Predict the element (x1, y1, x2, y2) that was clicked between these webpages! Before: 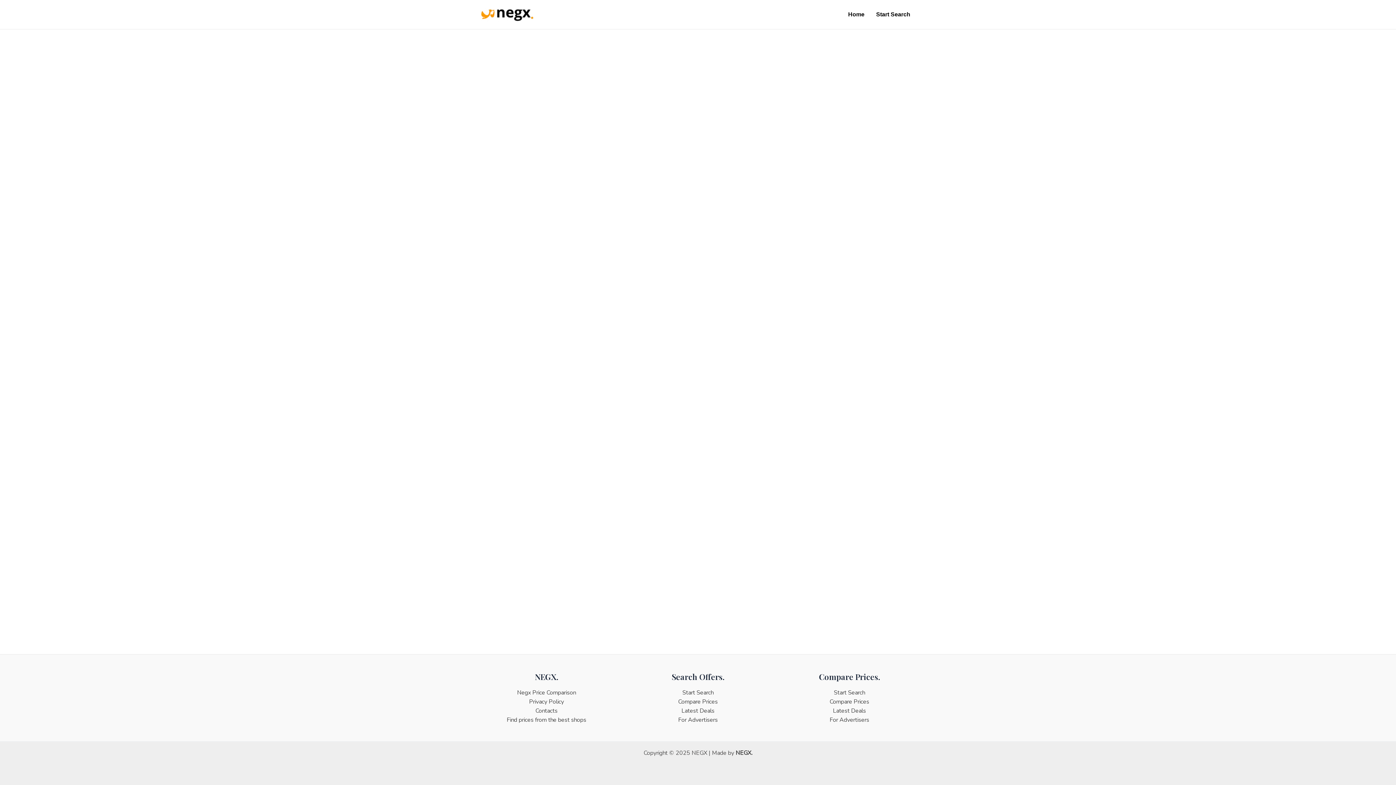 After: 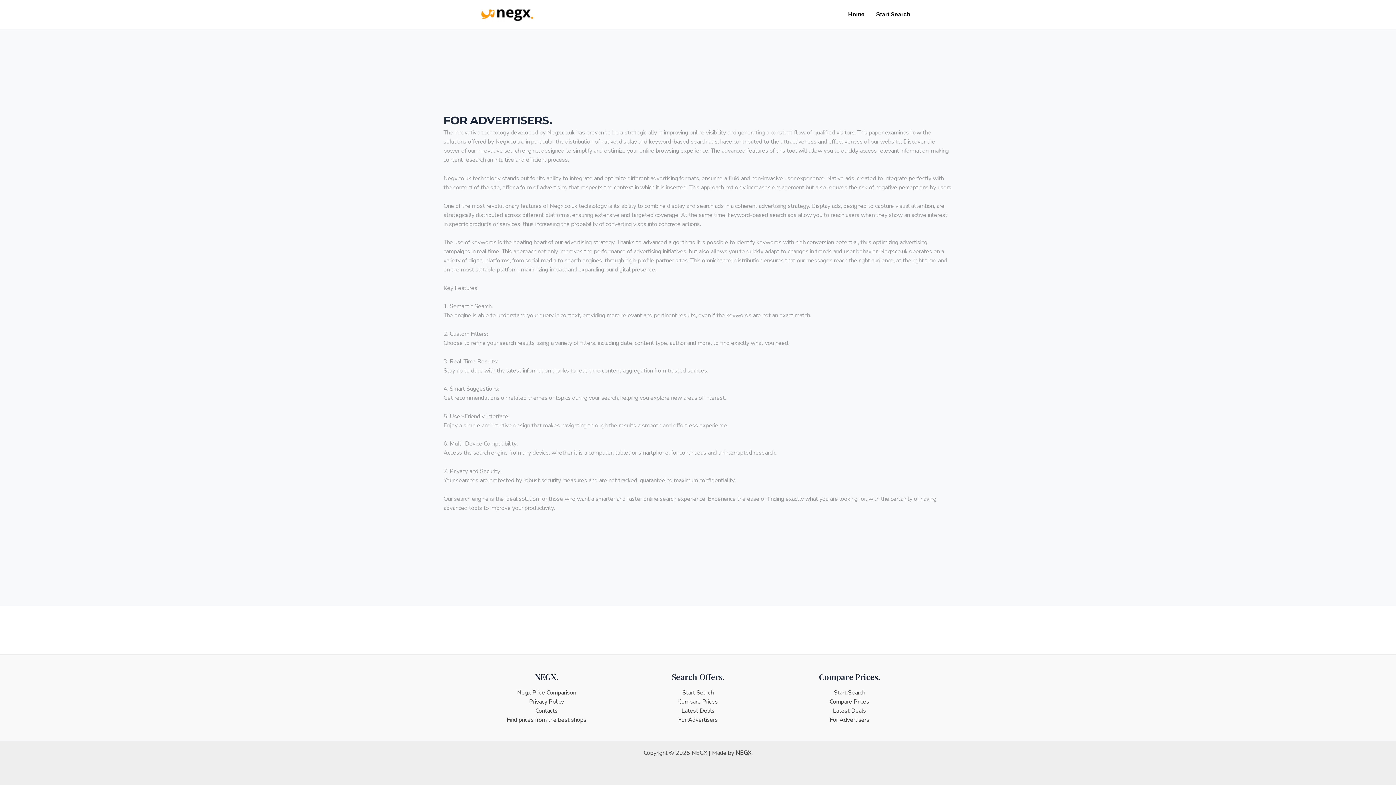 Action: label: For Advertisers bbox: (678, 716, 717, 724)